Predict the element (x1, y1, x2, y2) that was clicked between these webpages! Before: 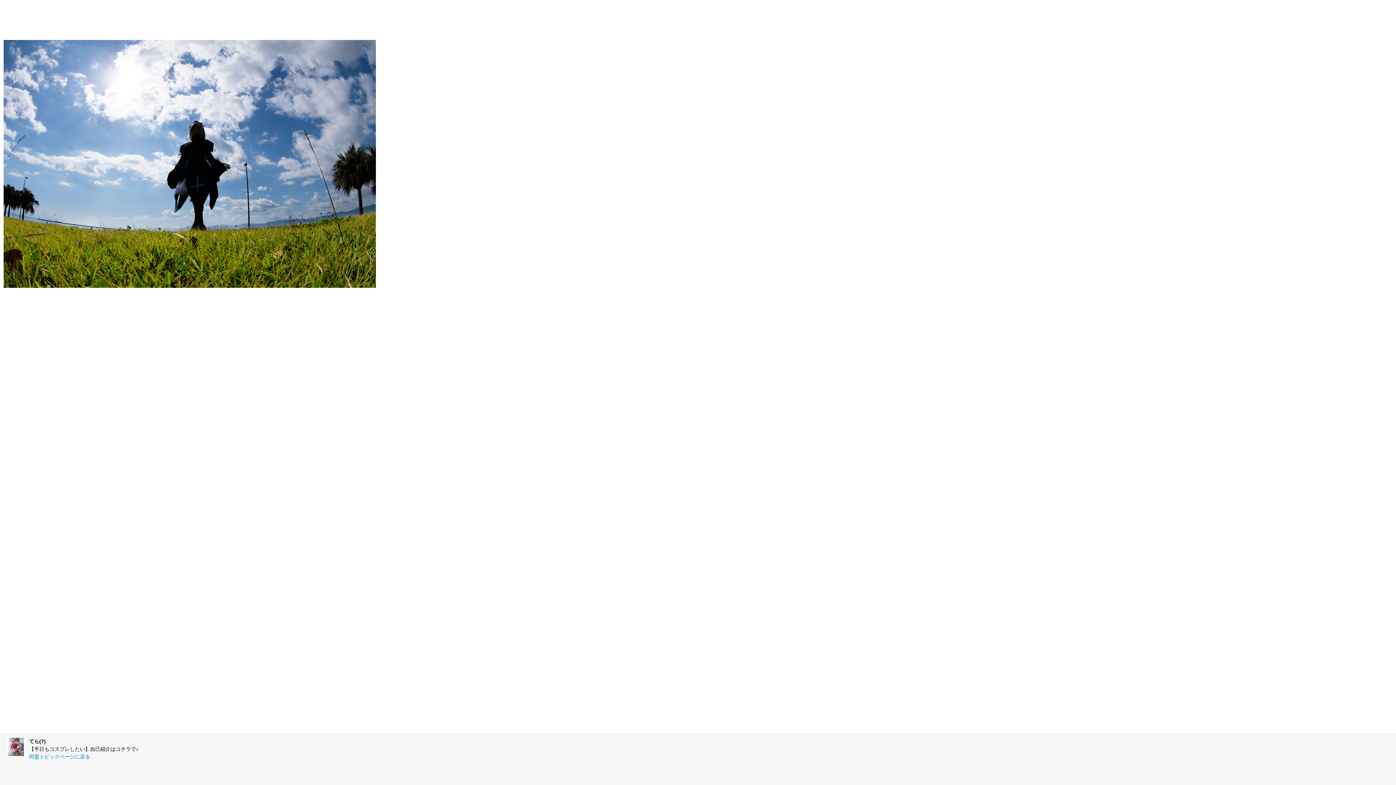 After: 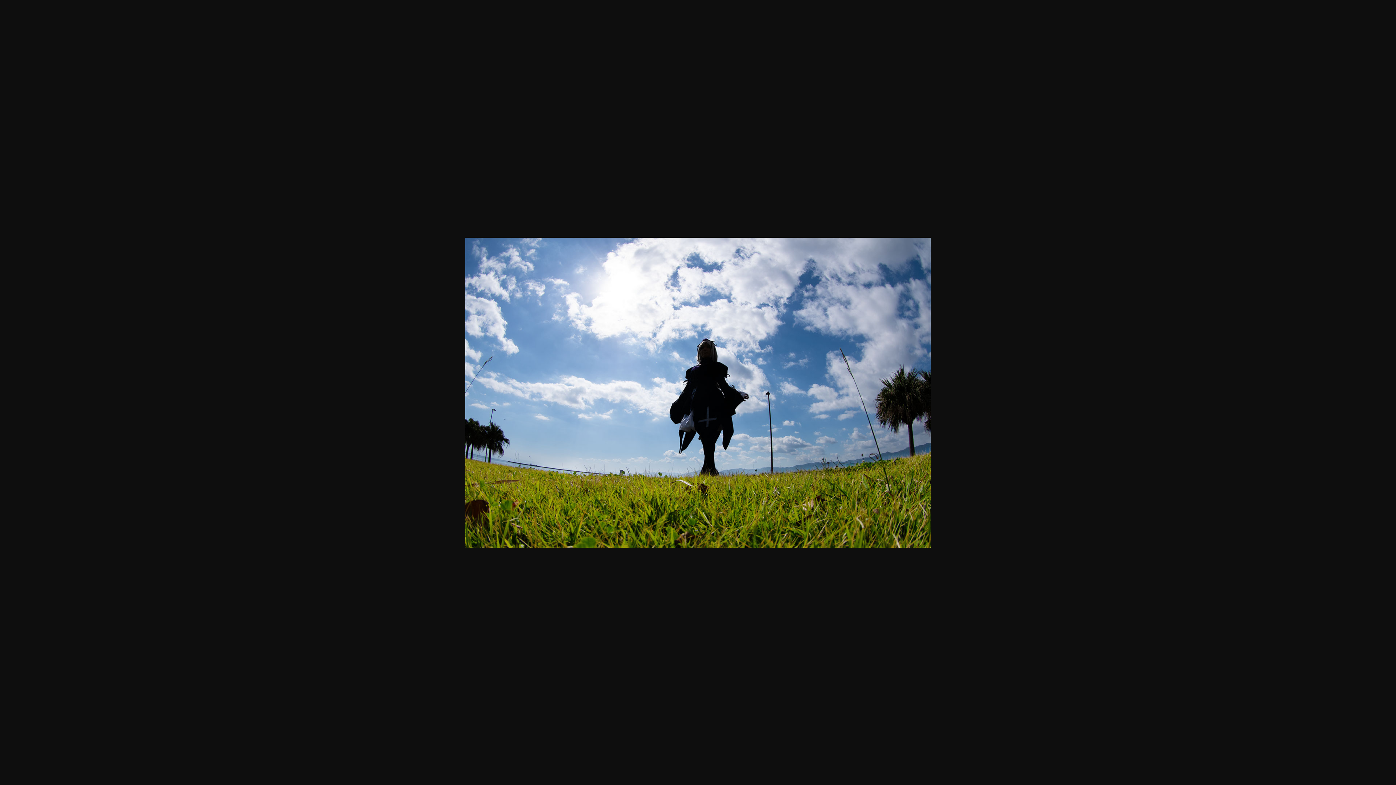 Action: bbox: (3, 284, 376, 291)